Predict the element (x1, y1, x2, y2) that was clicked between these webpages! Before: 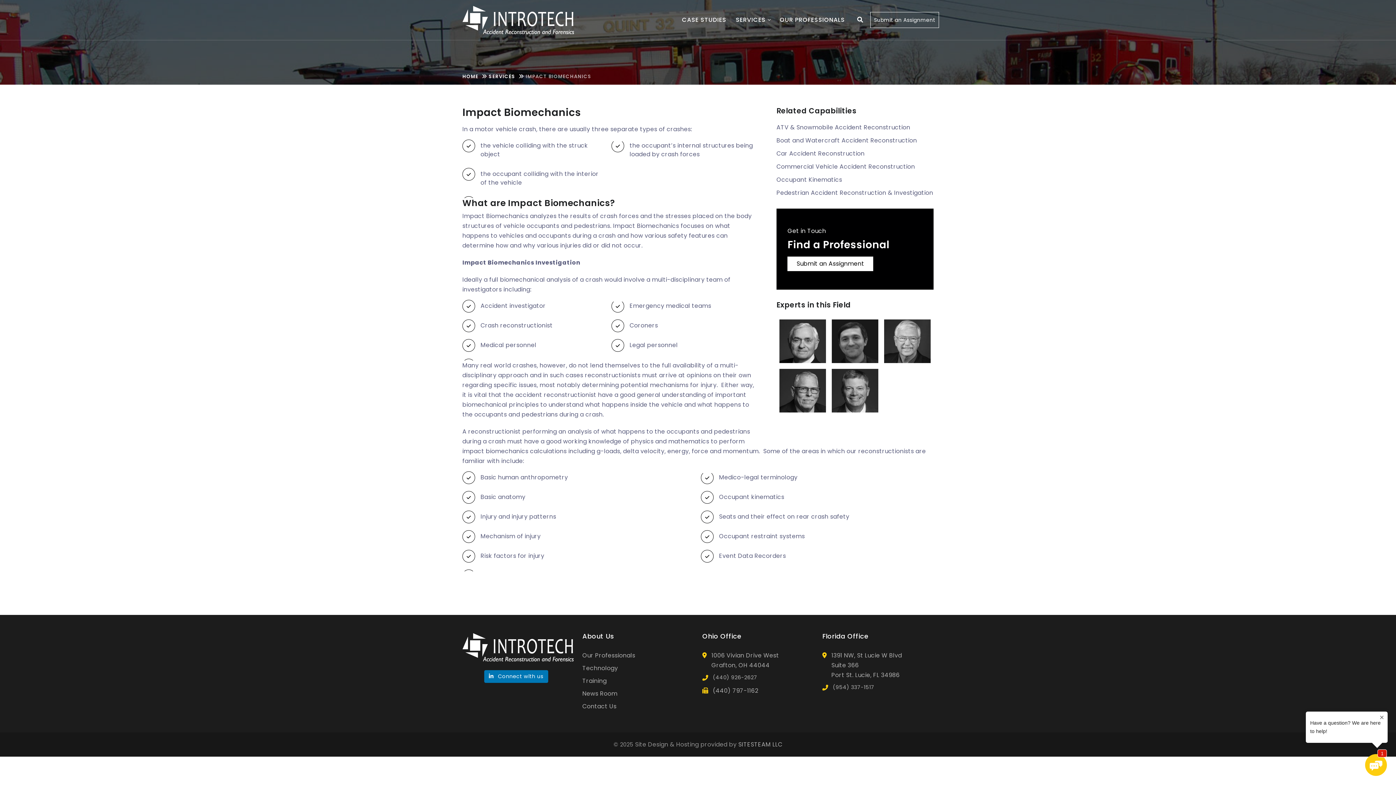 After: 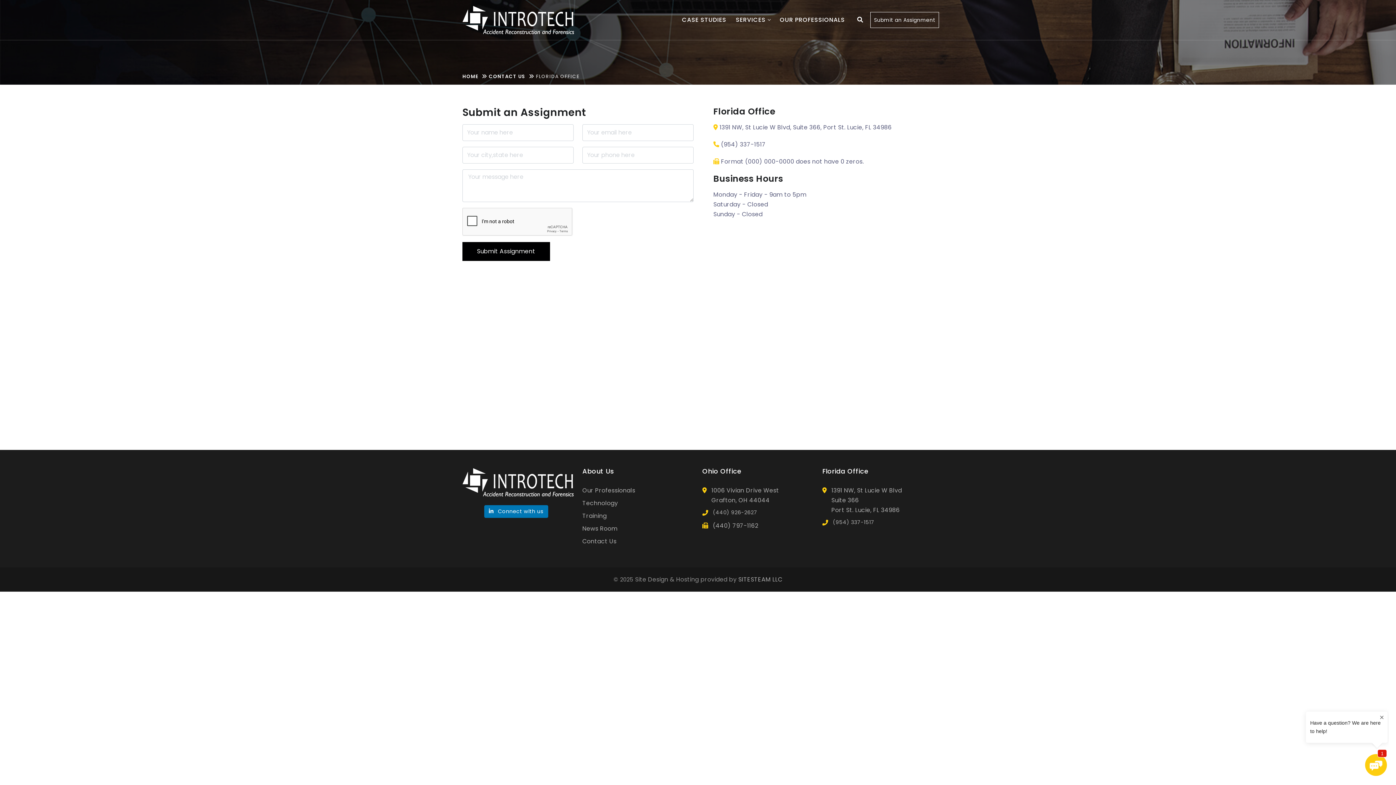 Action: bbox: (822, 633, 933, 640) label: Florida Office